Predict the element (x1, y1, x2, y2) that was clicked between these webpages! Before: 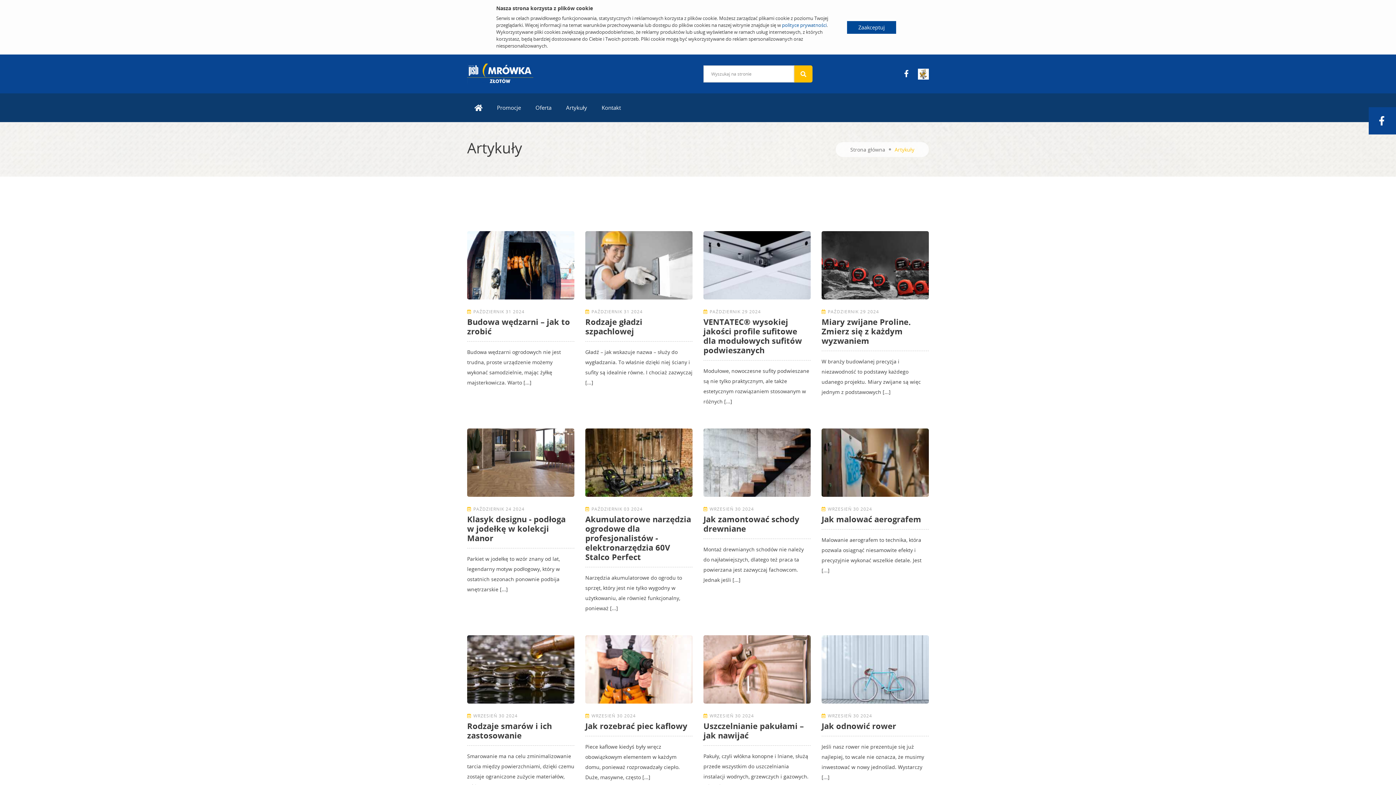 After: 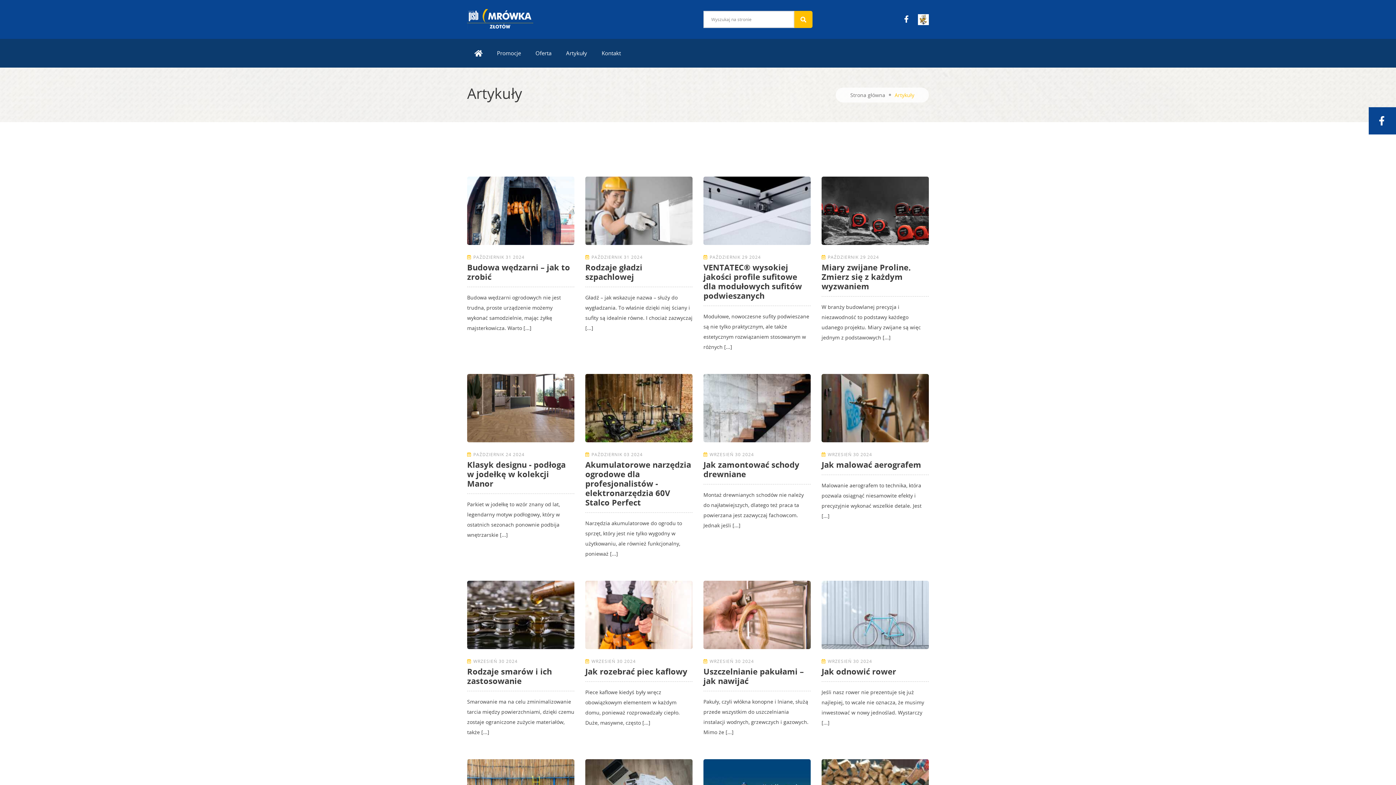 Action: bbox: (847, 21, 896, 33) label: Zaakceptuj